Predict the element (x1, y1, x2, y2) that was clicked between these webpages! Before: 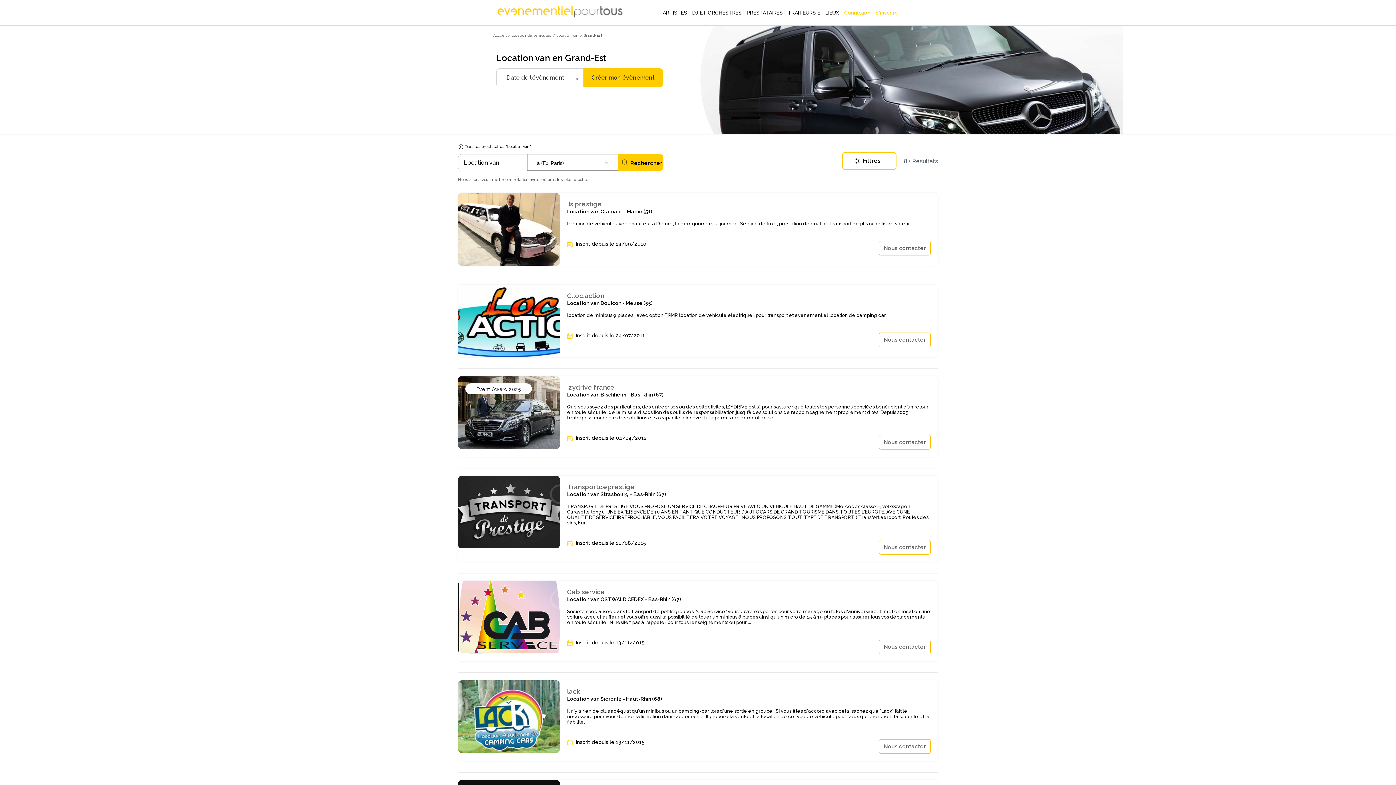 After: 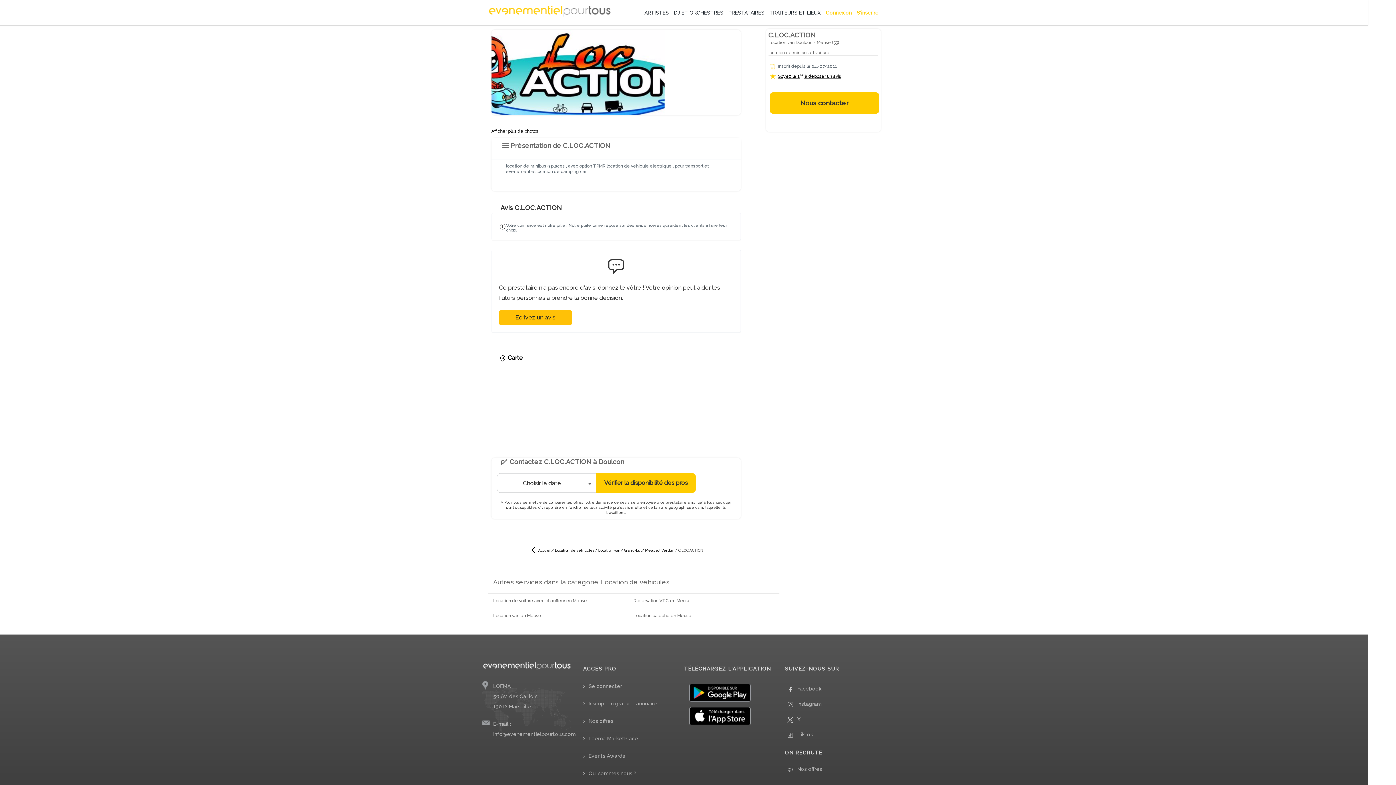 Action: bbox: (458, 284, 560, 357)